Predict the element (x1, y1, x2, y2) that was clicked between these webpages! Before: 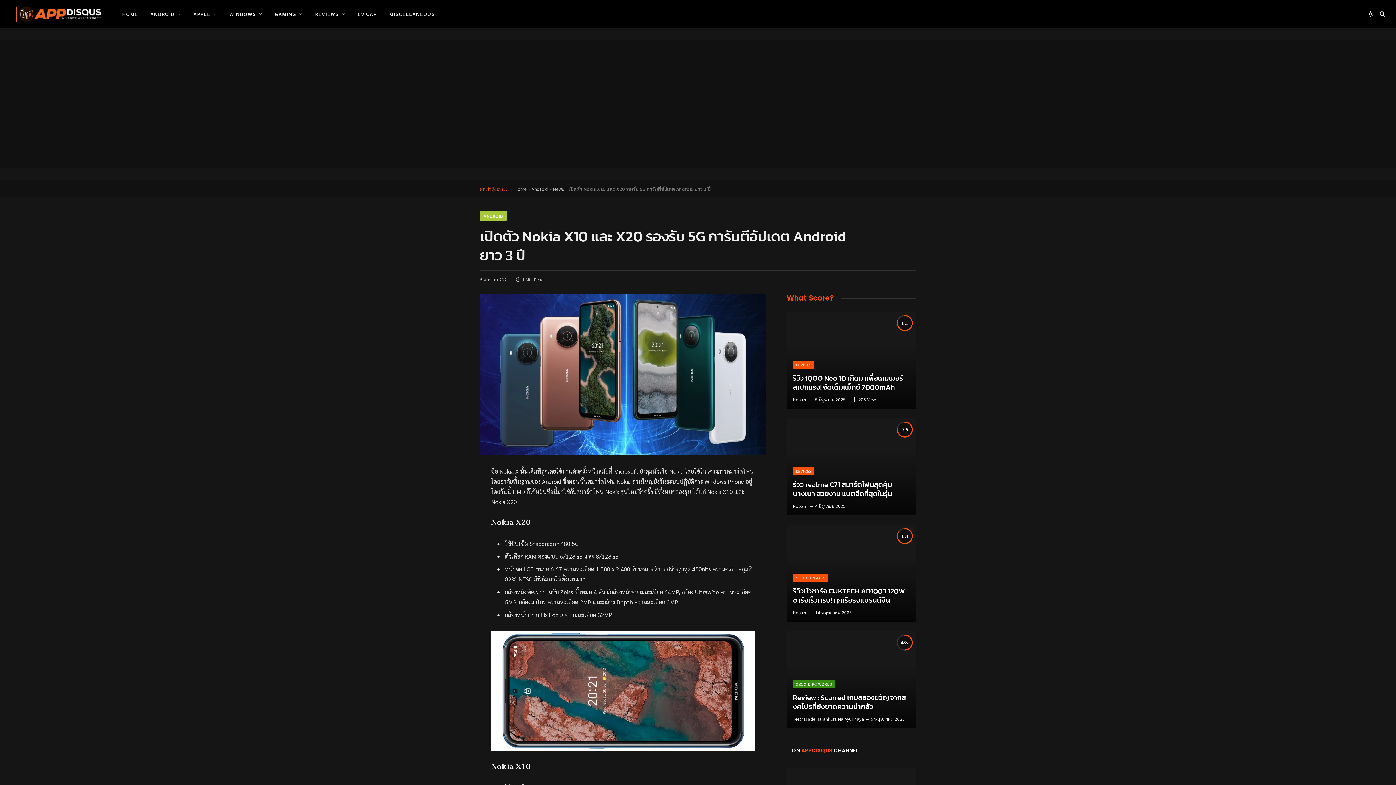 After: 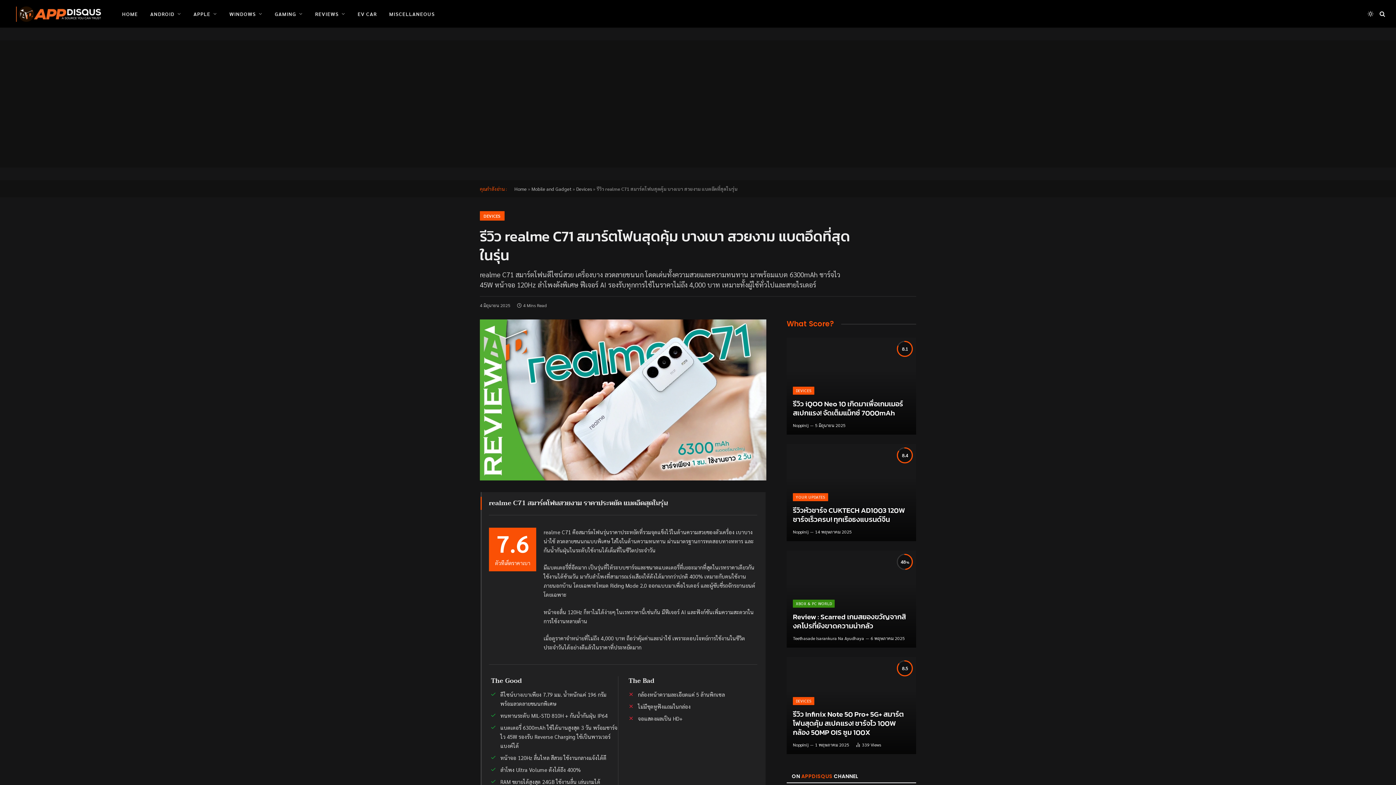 Action: label: รีวิว realme C71 สมาร์ตโฟนสุดคุ้ม บางเบา สวยงาม แบตอึดที่สุดในรุ่น bbox: (793, 480, 910, 498)